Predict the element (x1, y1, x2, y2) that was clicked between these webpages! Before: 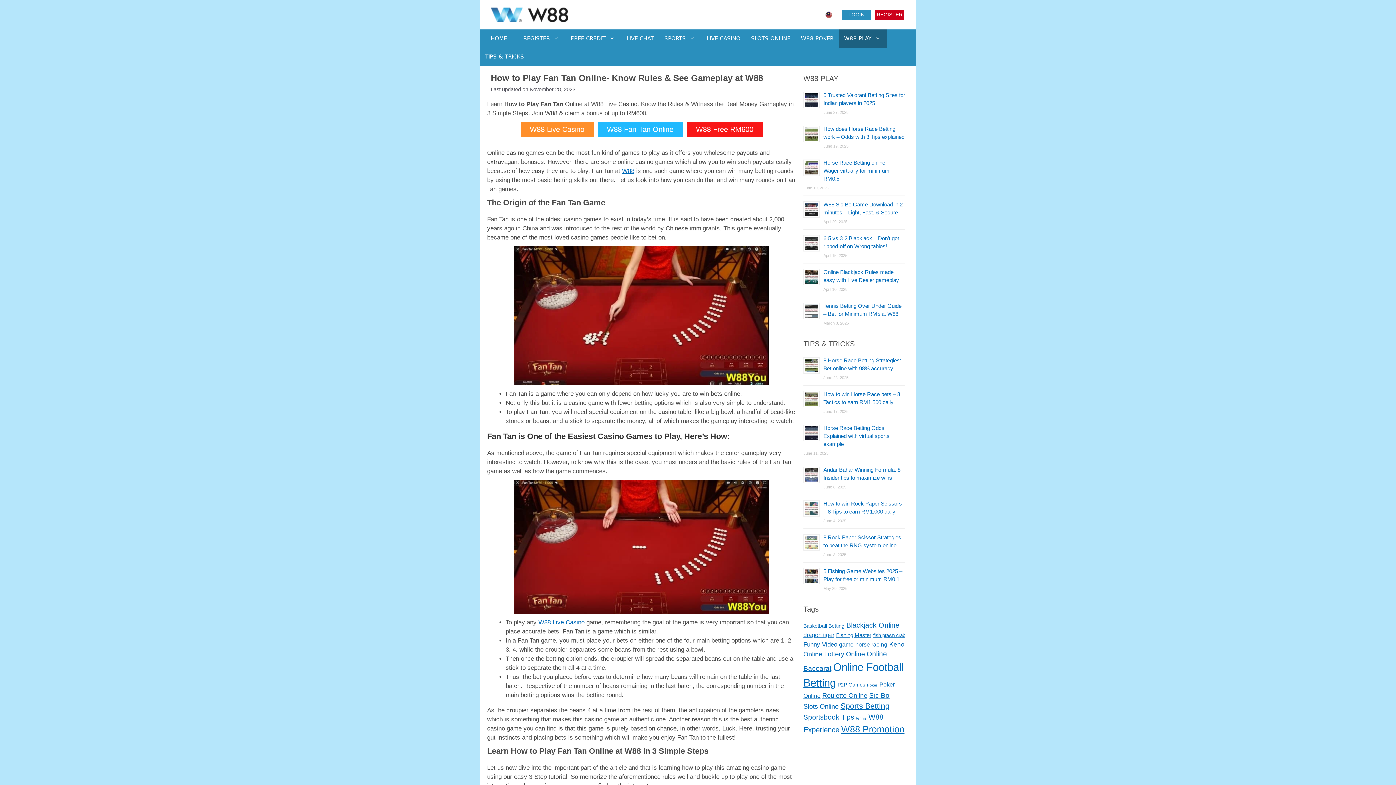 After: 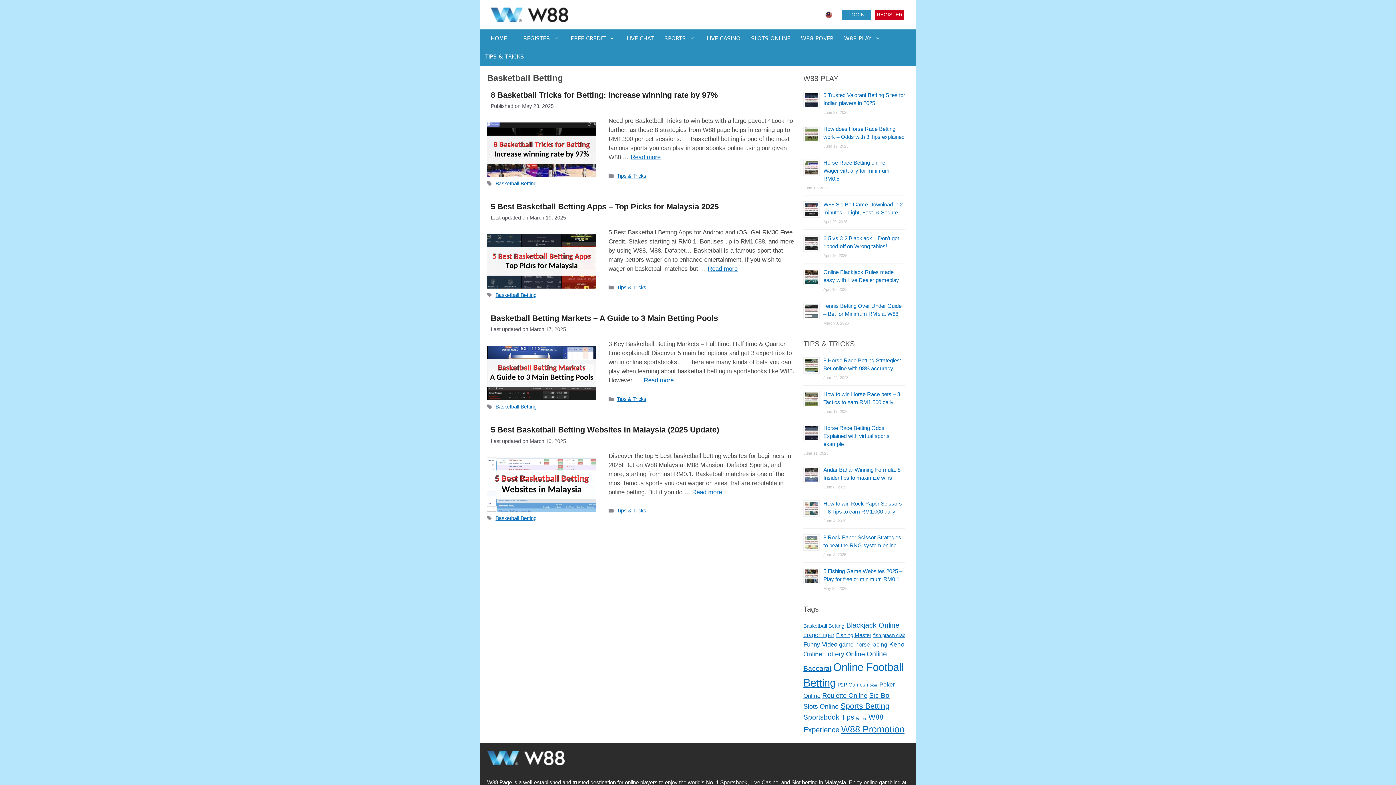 Action: label: Basketball Betting (4 items) bbox: (803, 623, 844, 629)